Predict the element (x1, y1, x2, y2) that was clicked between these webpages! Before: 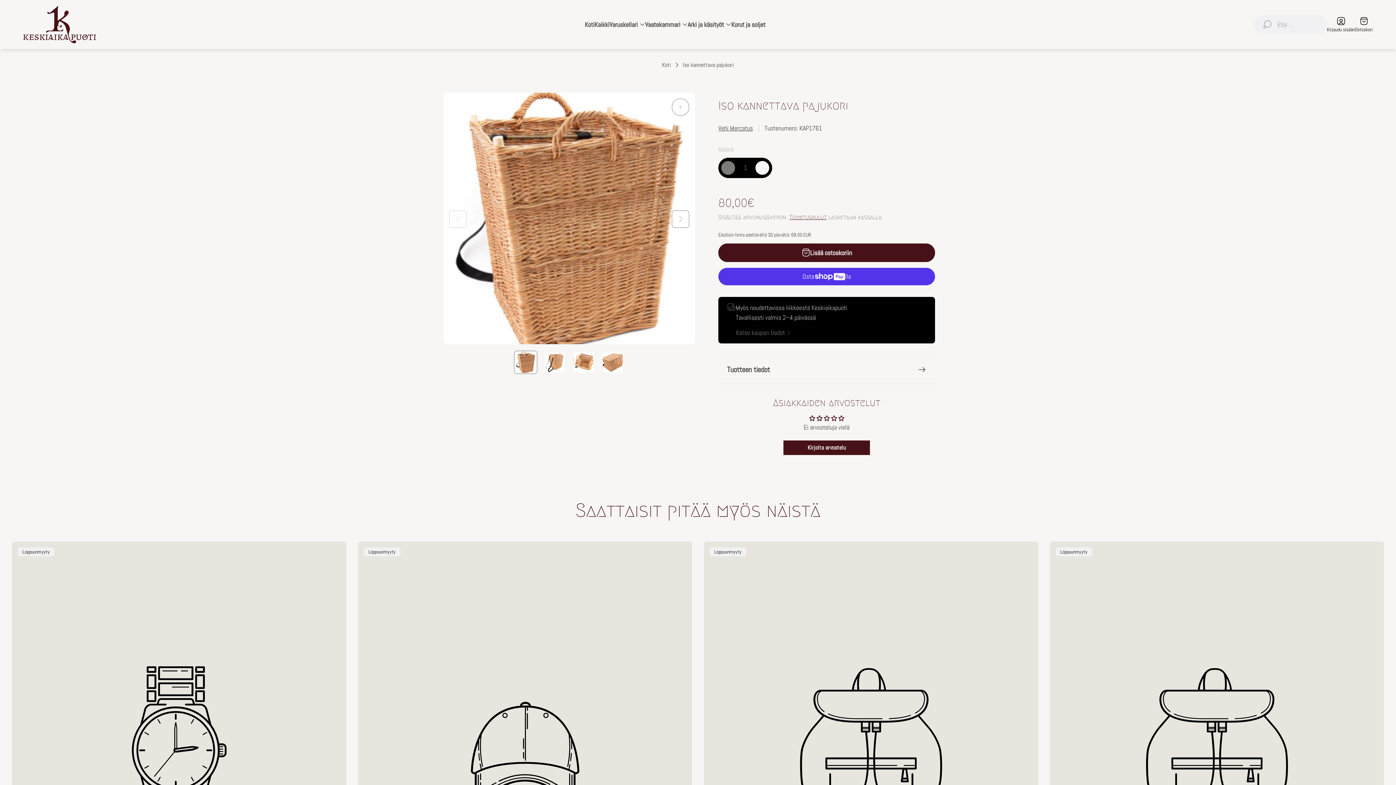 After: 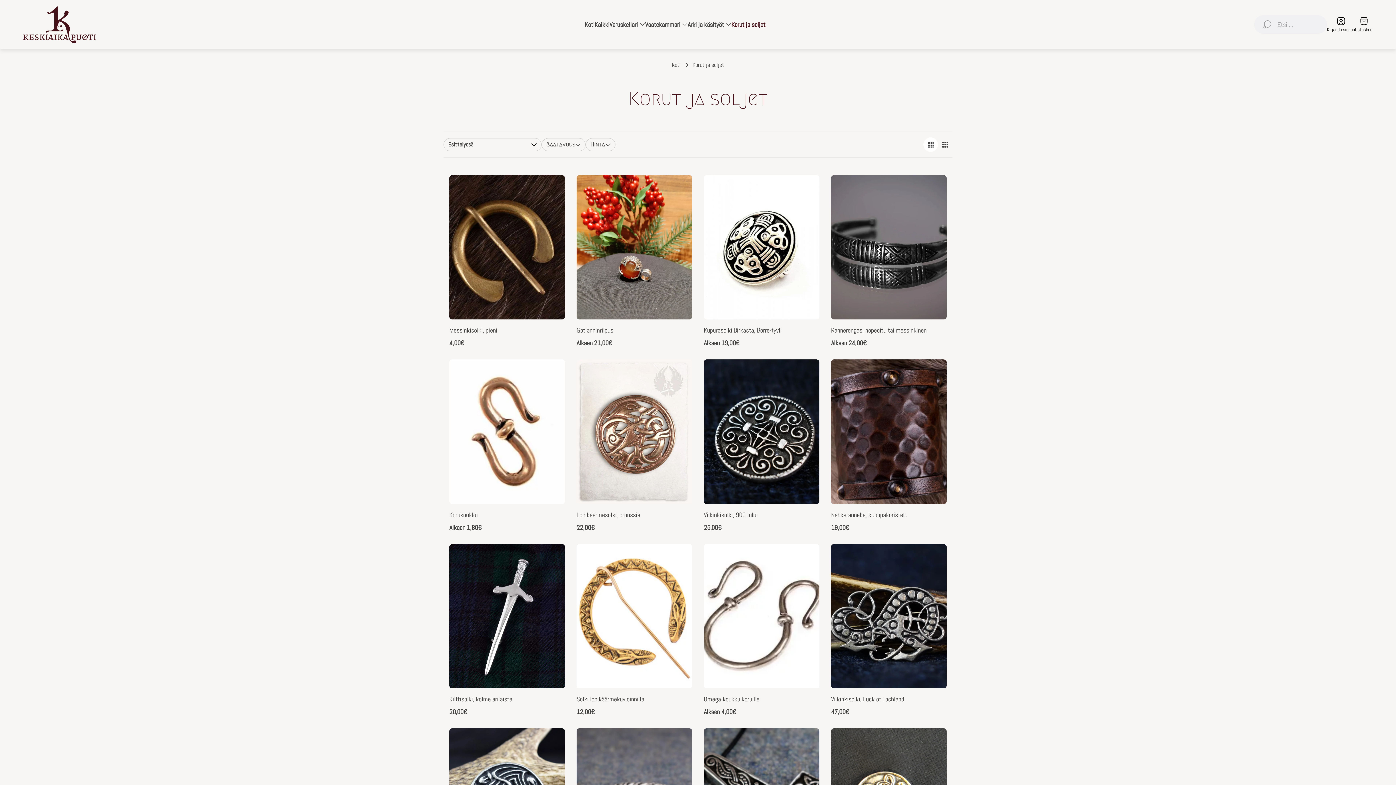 Action: bbox: (731, 19, 765, 29) label: Korut ja soljet